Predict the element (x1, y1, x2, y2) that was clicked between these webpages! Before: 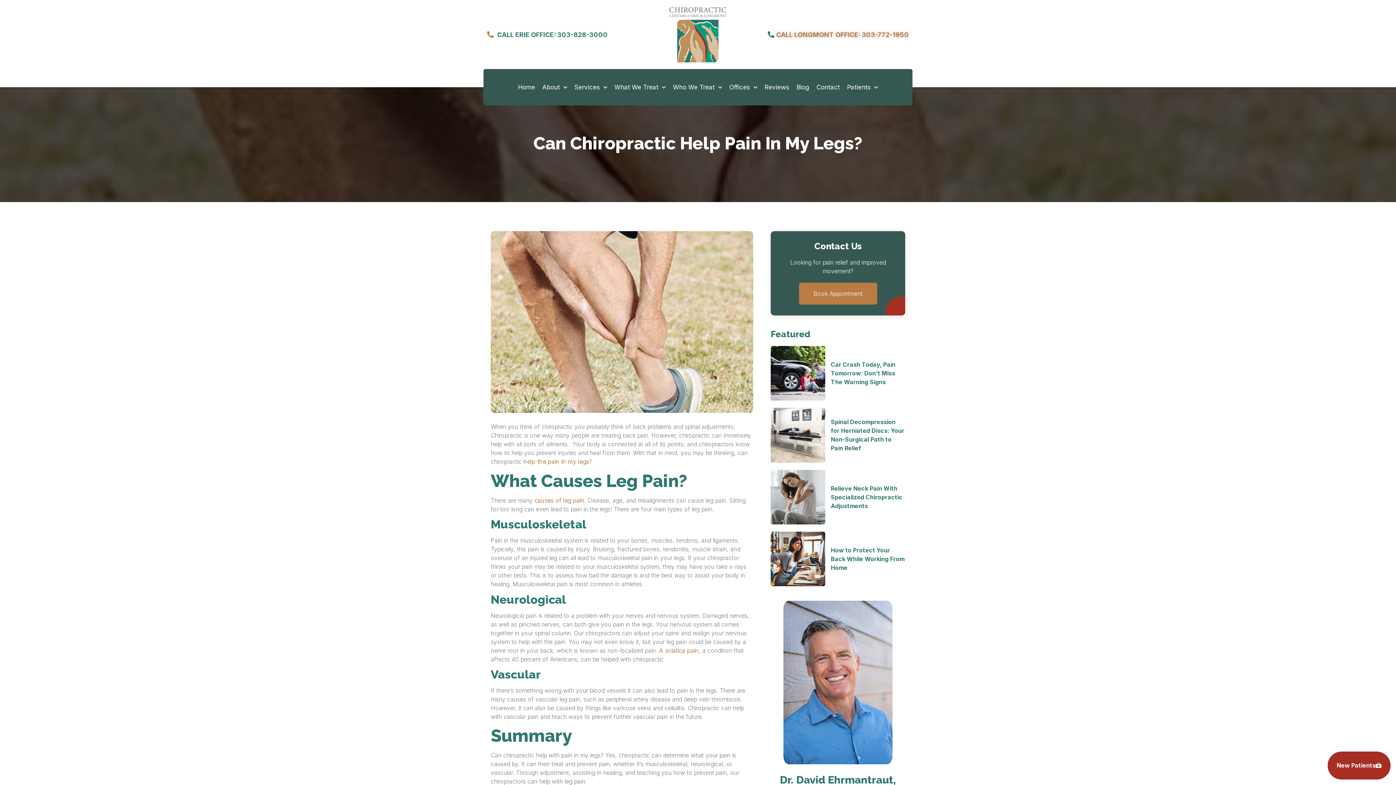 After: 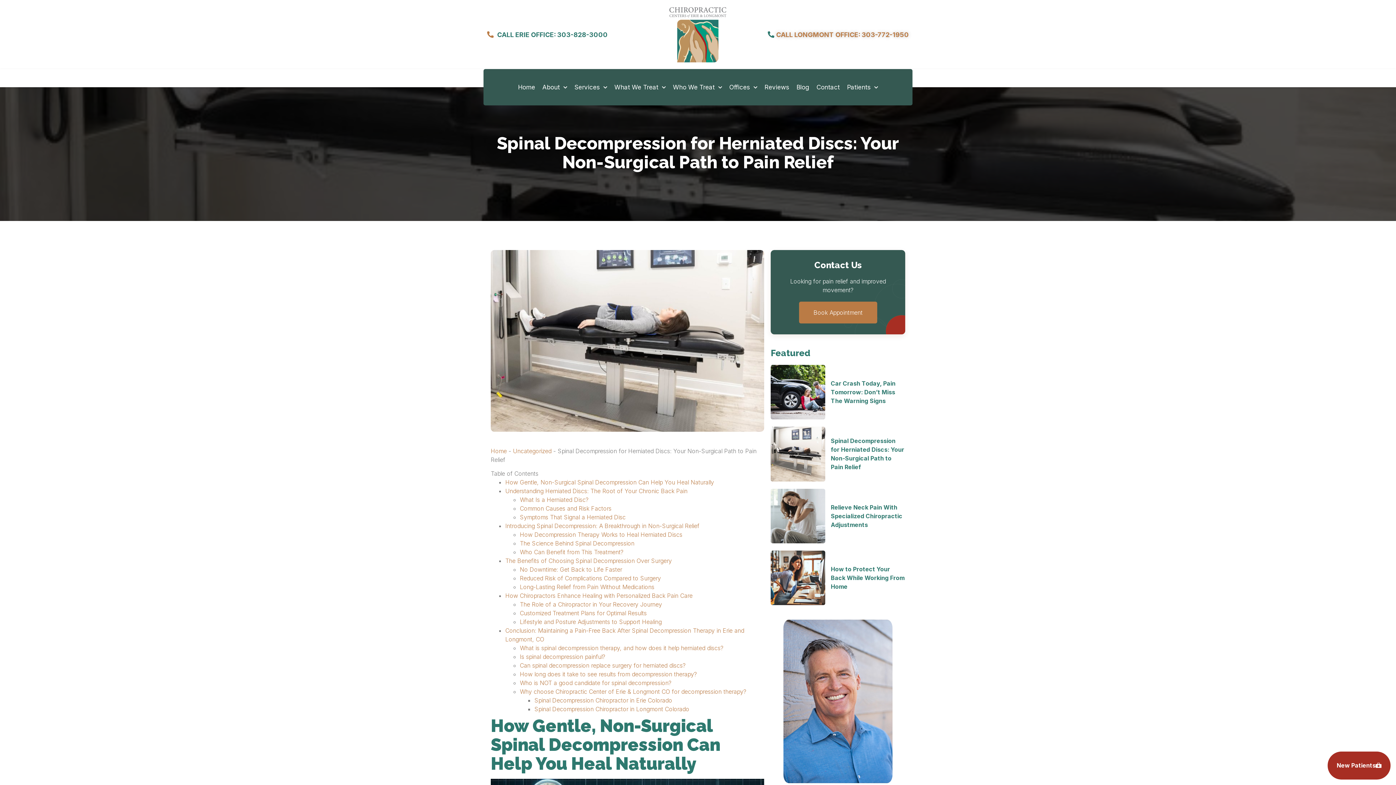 Action: bbox: (771, 408, 905, 462) label: Spinal Decompression for Herniated Discs: Your Non-Surgical Path to Pain Relief